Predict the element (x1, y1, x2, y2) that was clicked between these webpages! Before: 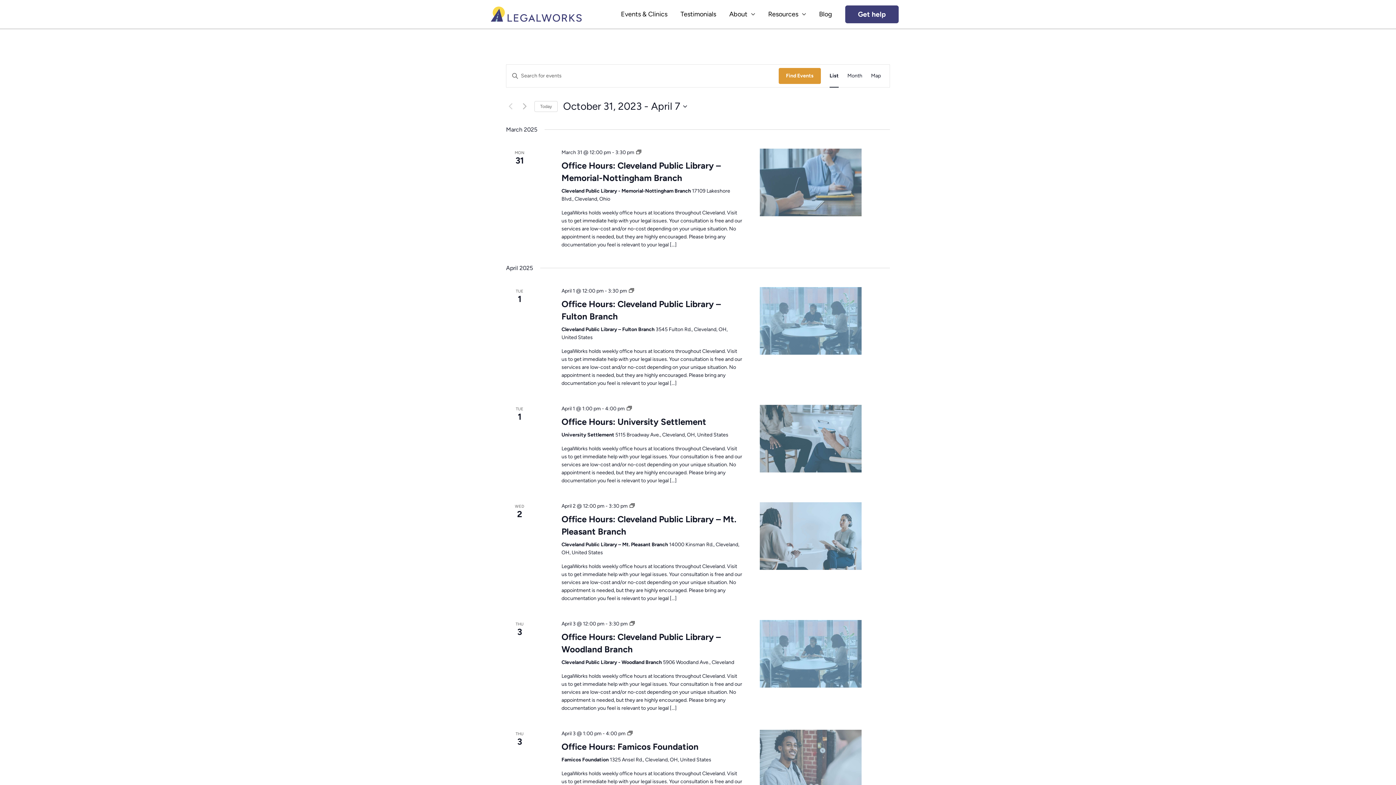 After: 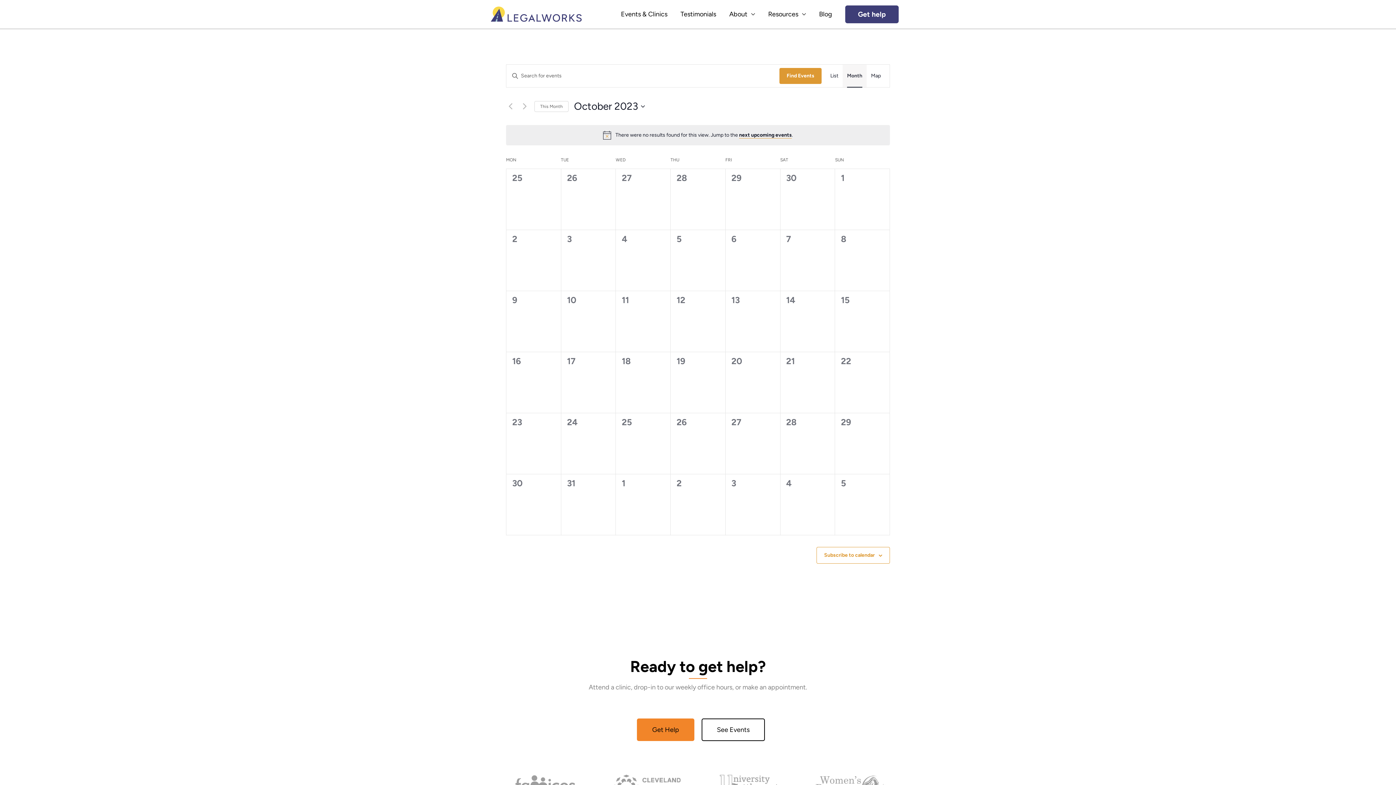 Action: label: Display Events in Month View bbox: (847, 64, 862, 87)